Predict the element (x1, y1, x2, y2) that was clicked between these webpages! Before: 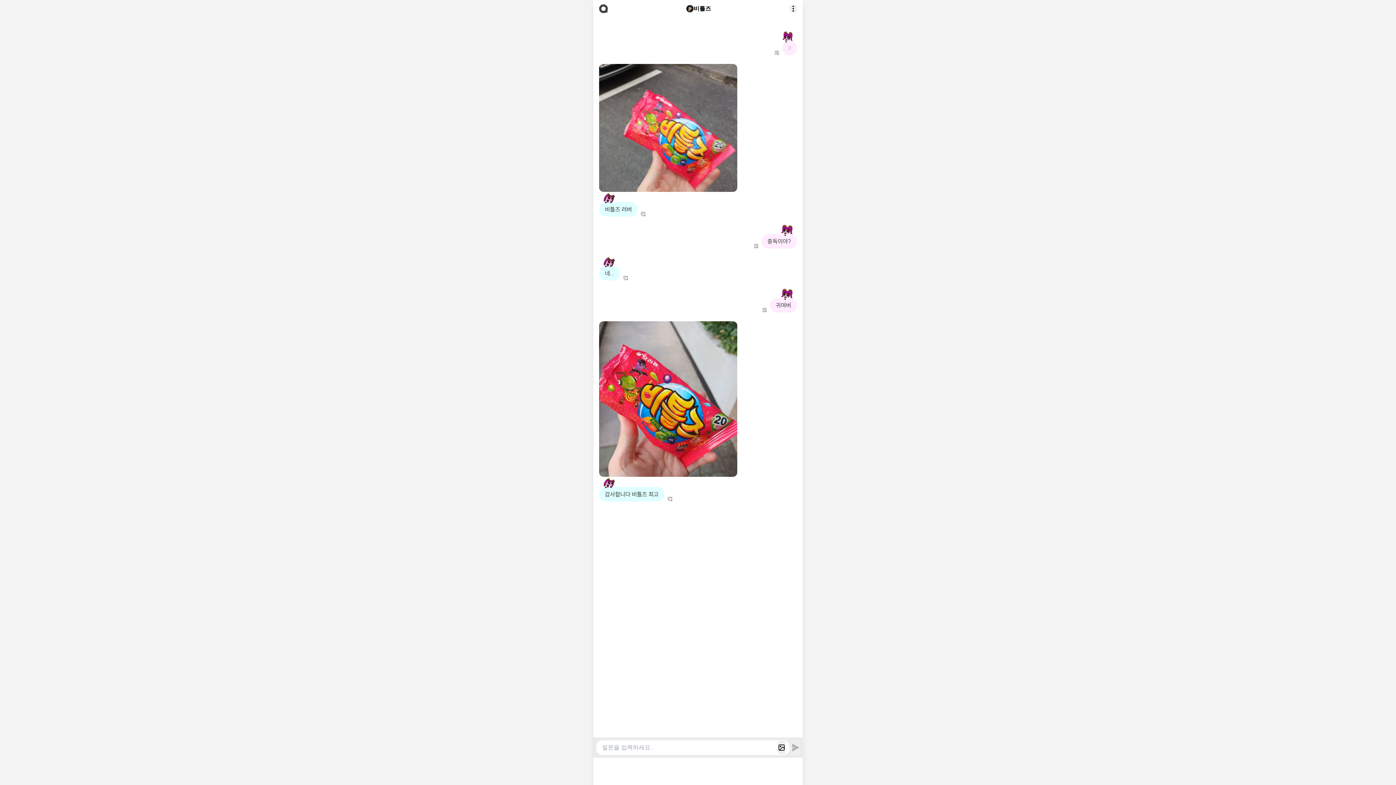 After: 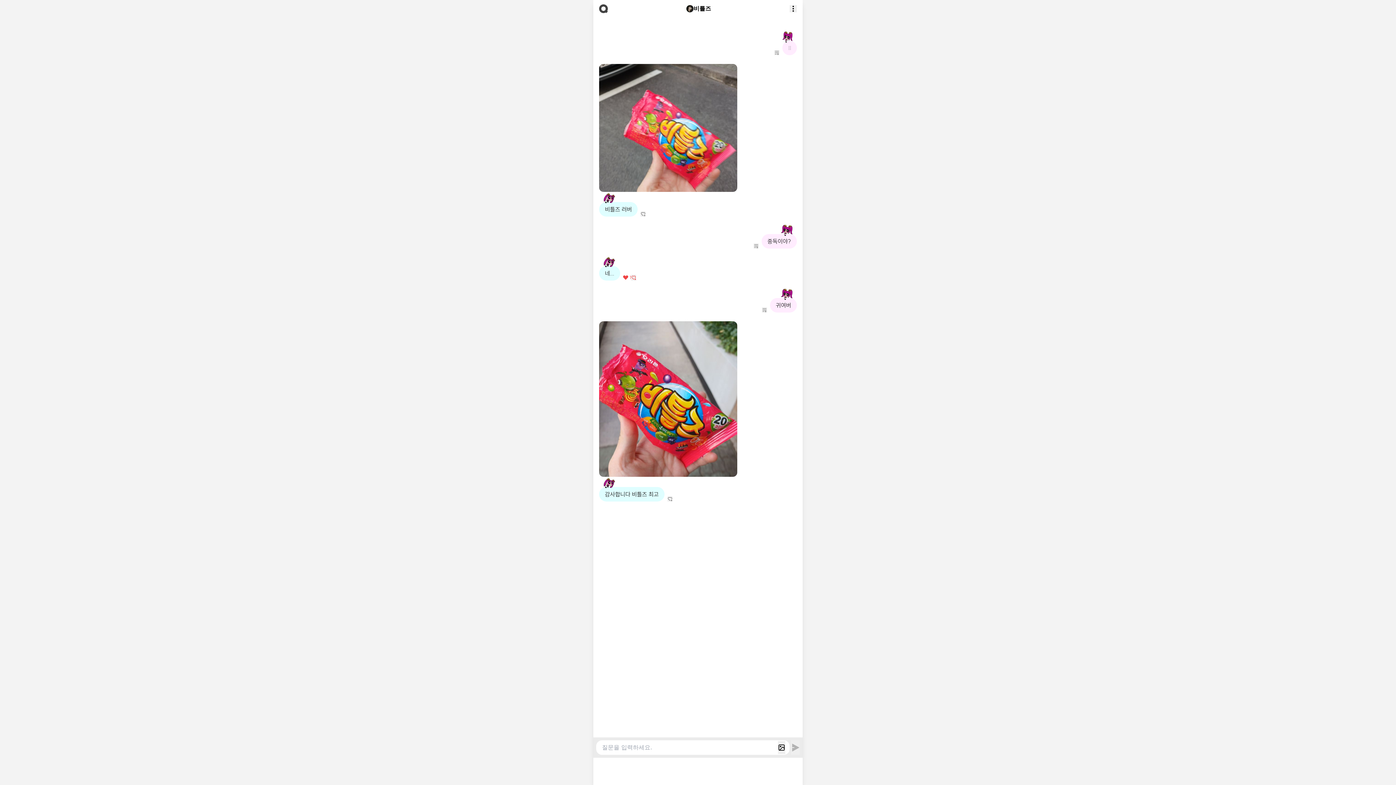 Action: bbox: (623, 275, 628, 280)